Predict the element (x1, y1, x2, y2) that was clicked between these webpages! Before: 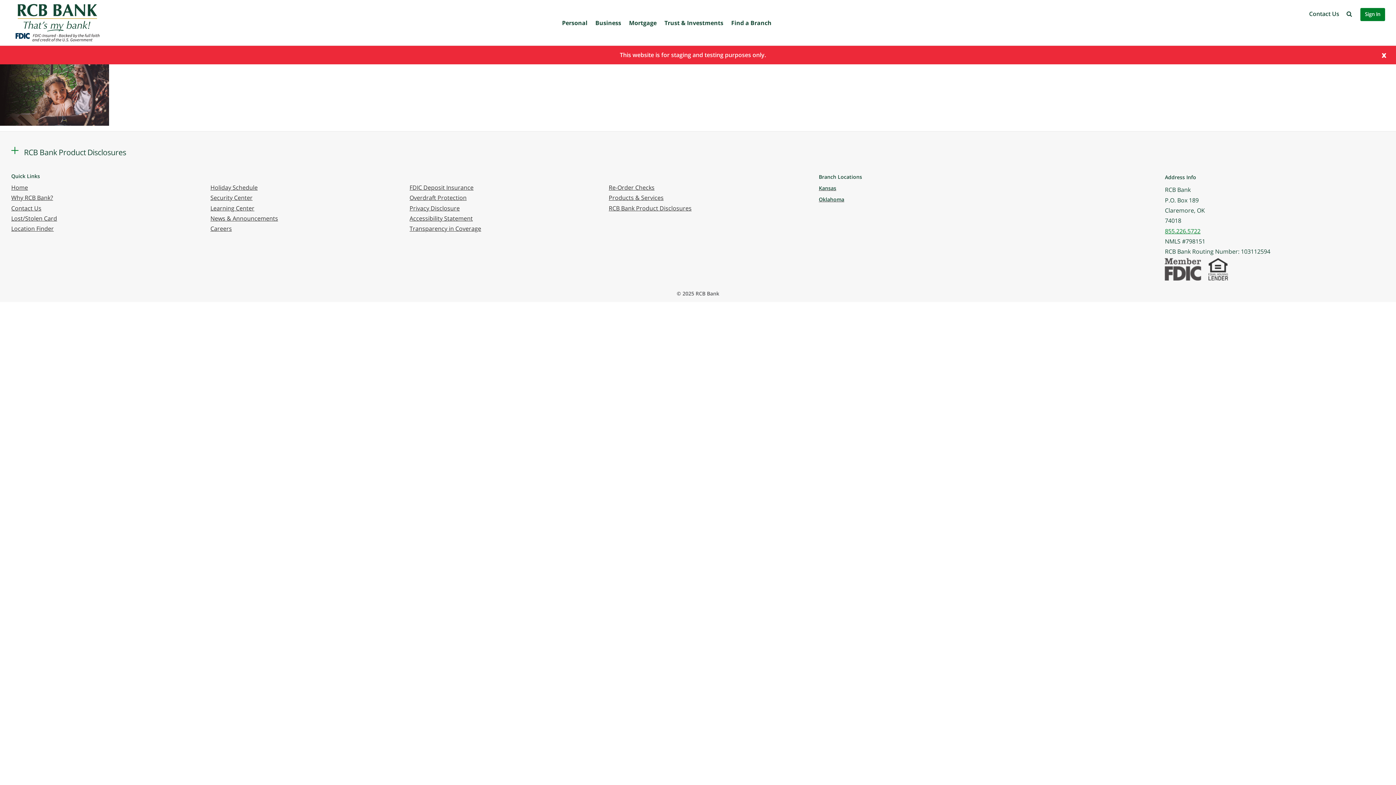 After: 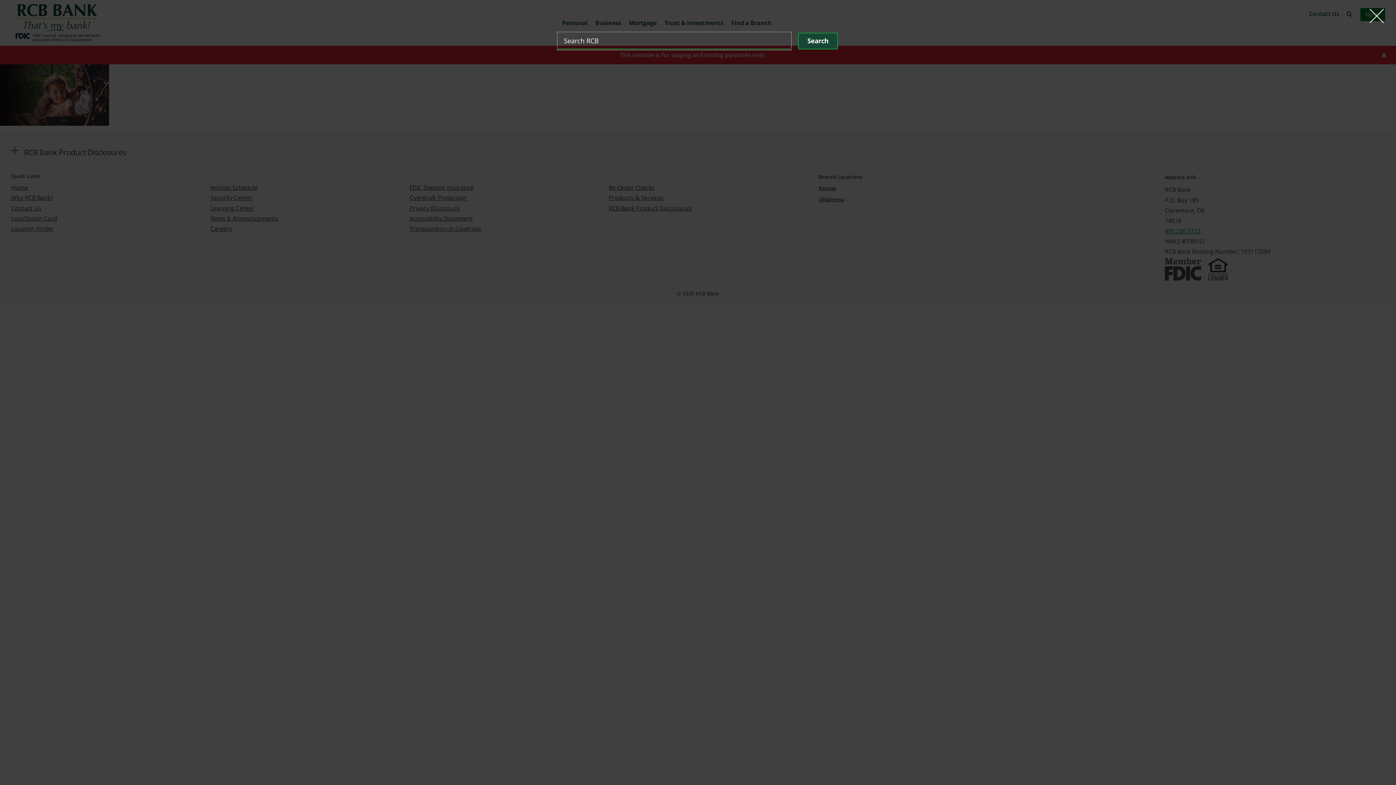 Action: bbox: (1344, 7, 1355, 20) label: search